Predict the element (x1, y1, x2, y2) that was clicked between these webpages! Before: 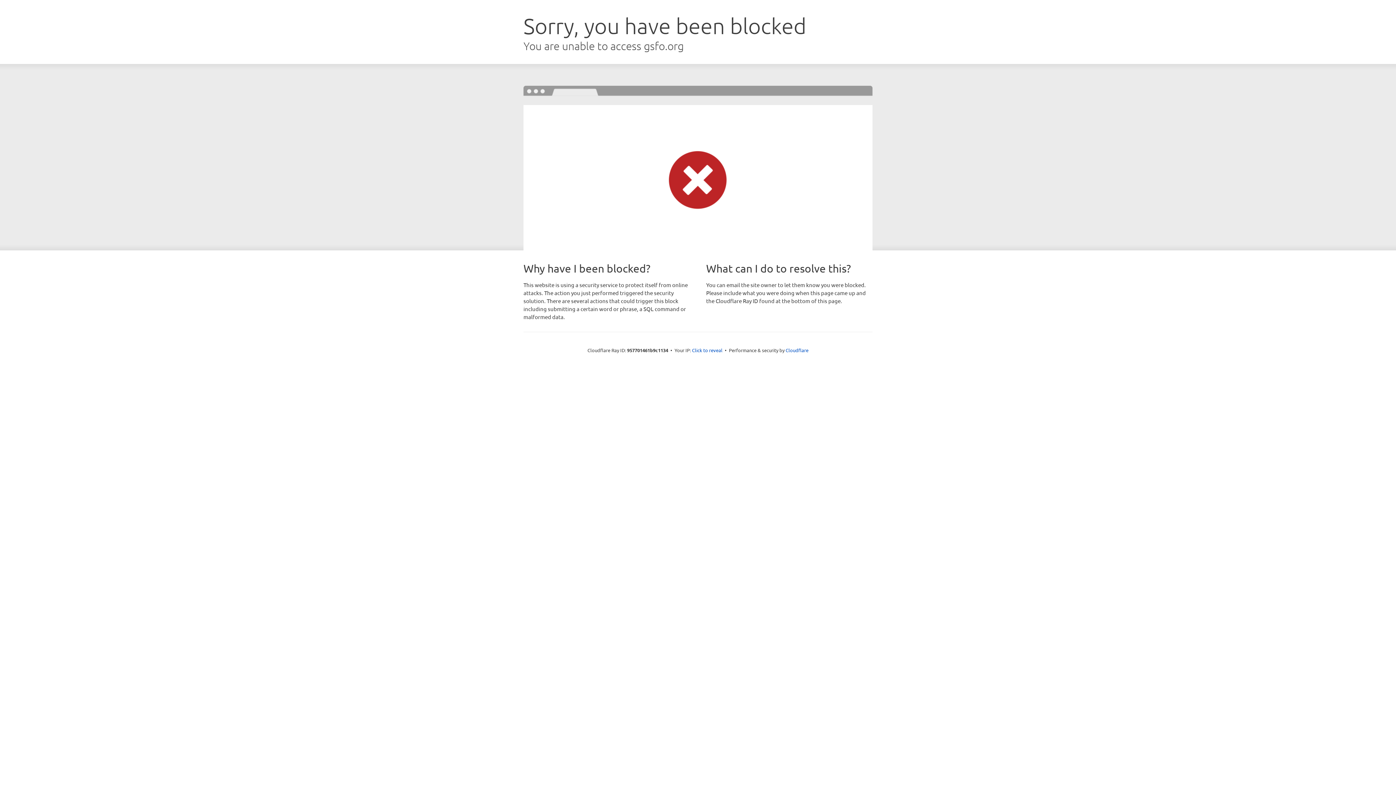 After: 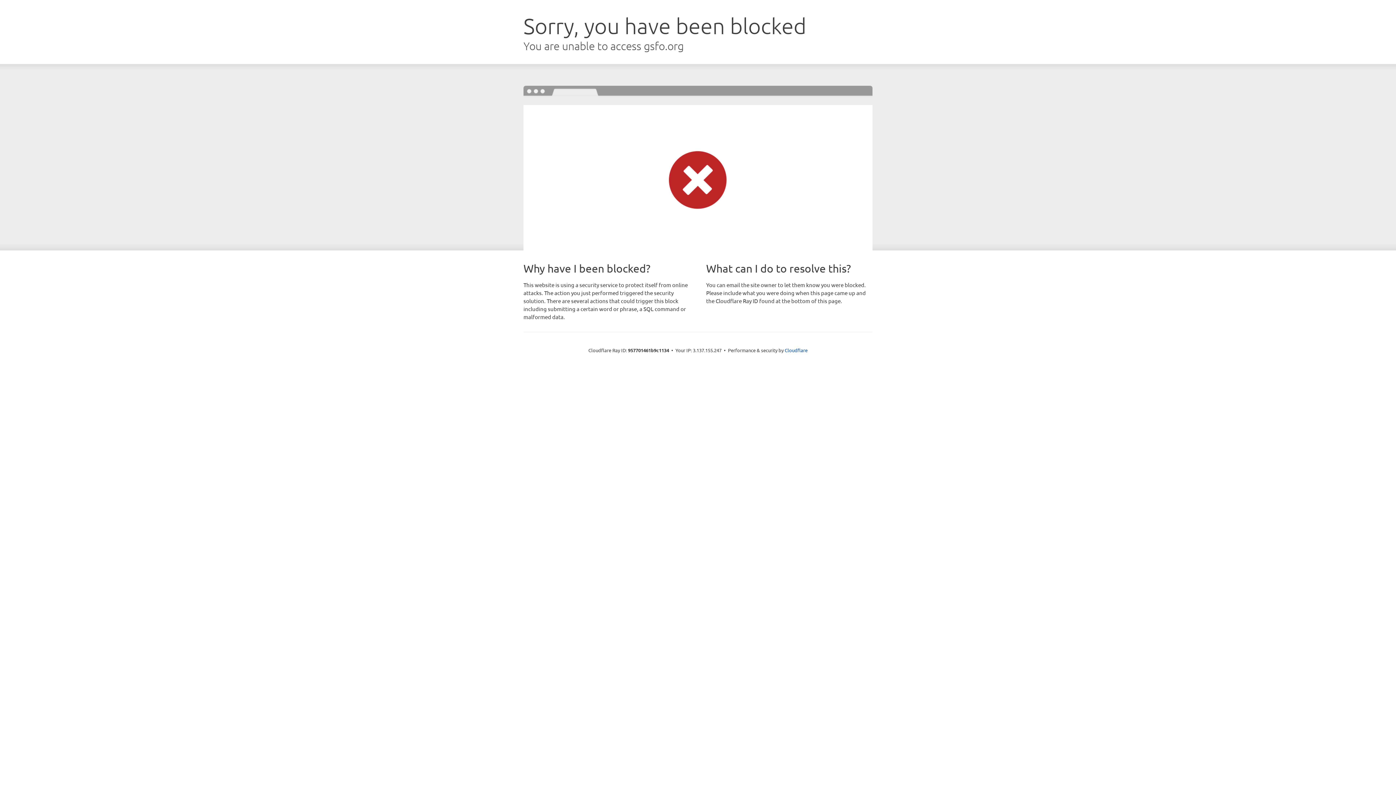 Action: label: Click to reveal bbox: (692, 346, 722, 353)